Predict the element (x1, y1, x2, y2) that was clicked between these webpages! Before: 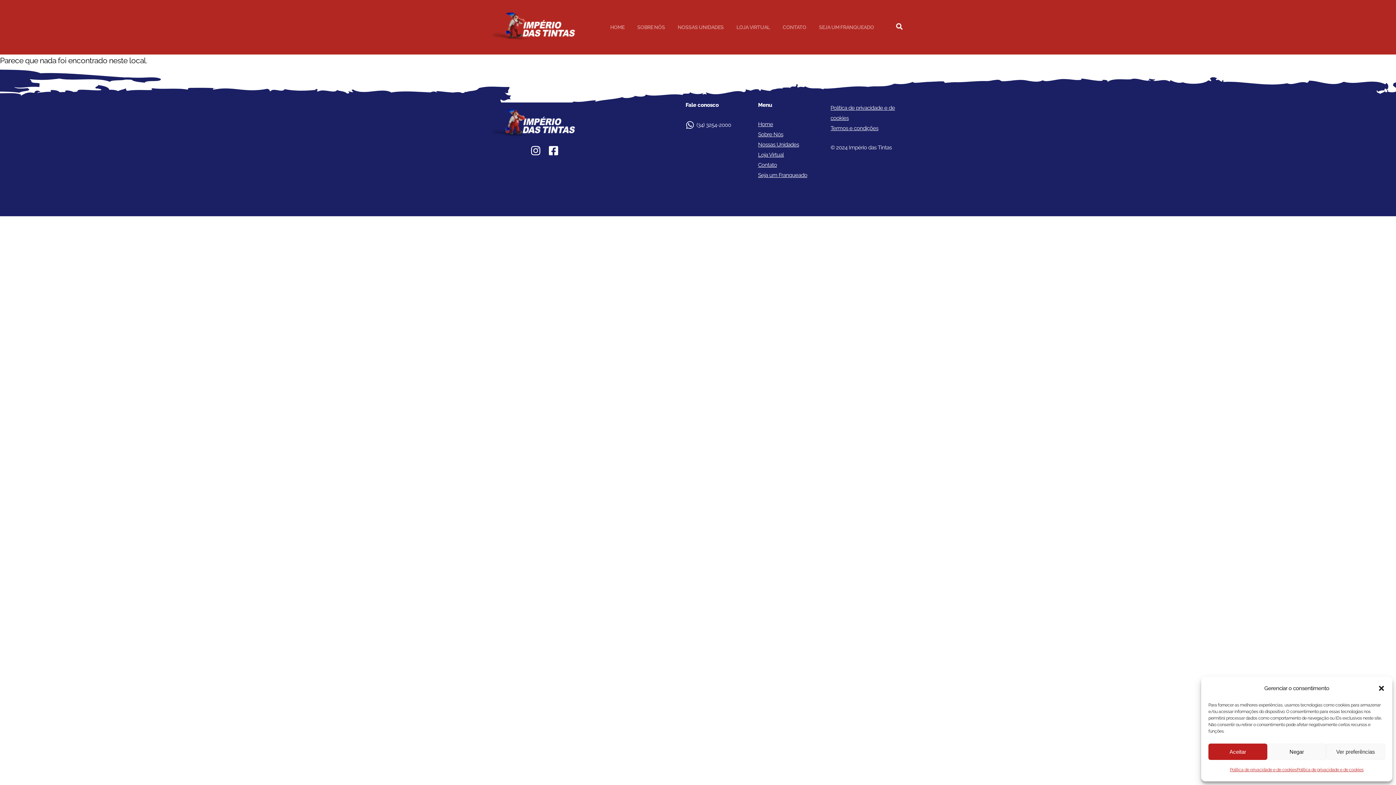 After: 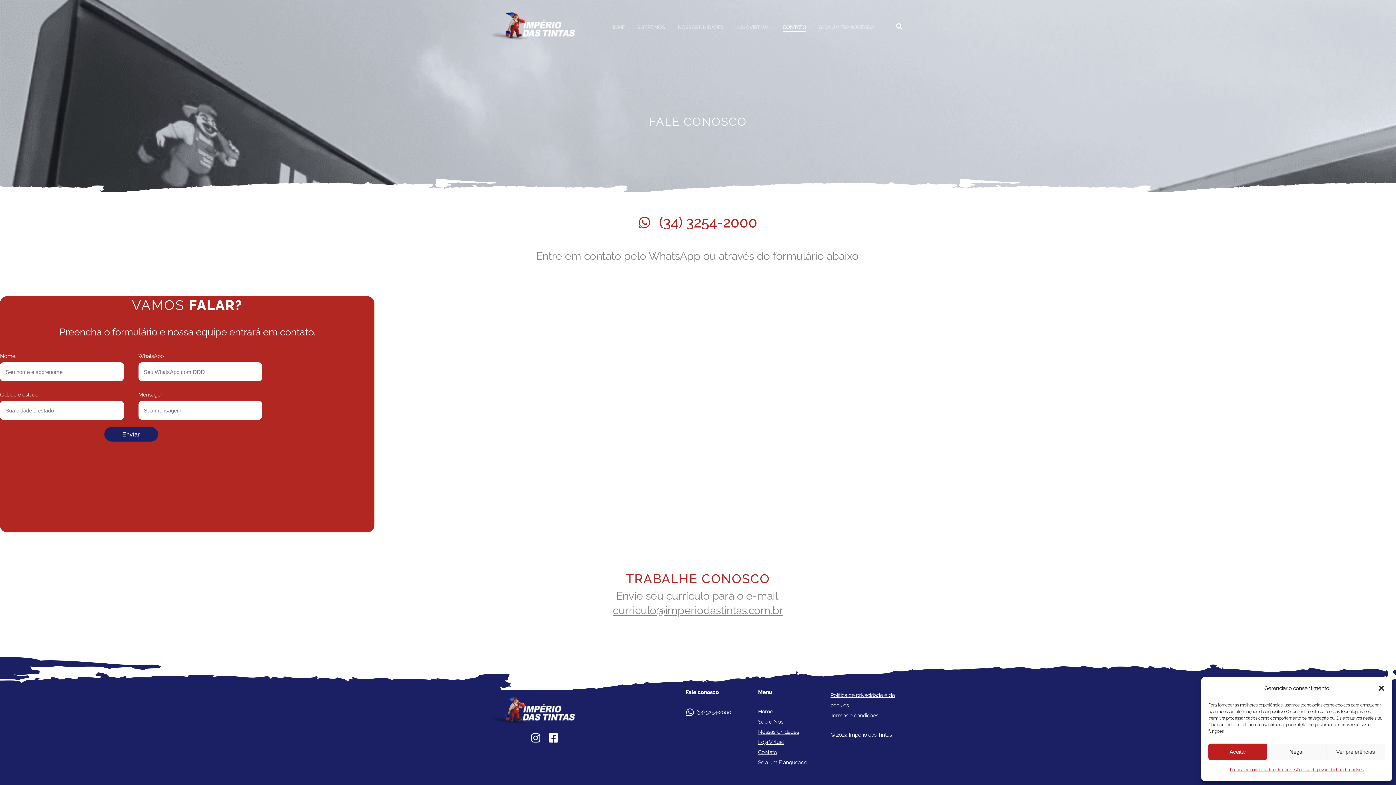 Action: label: CONTATO bbox: (782, 22, 806, 31)